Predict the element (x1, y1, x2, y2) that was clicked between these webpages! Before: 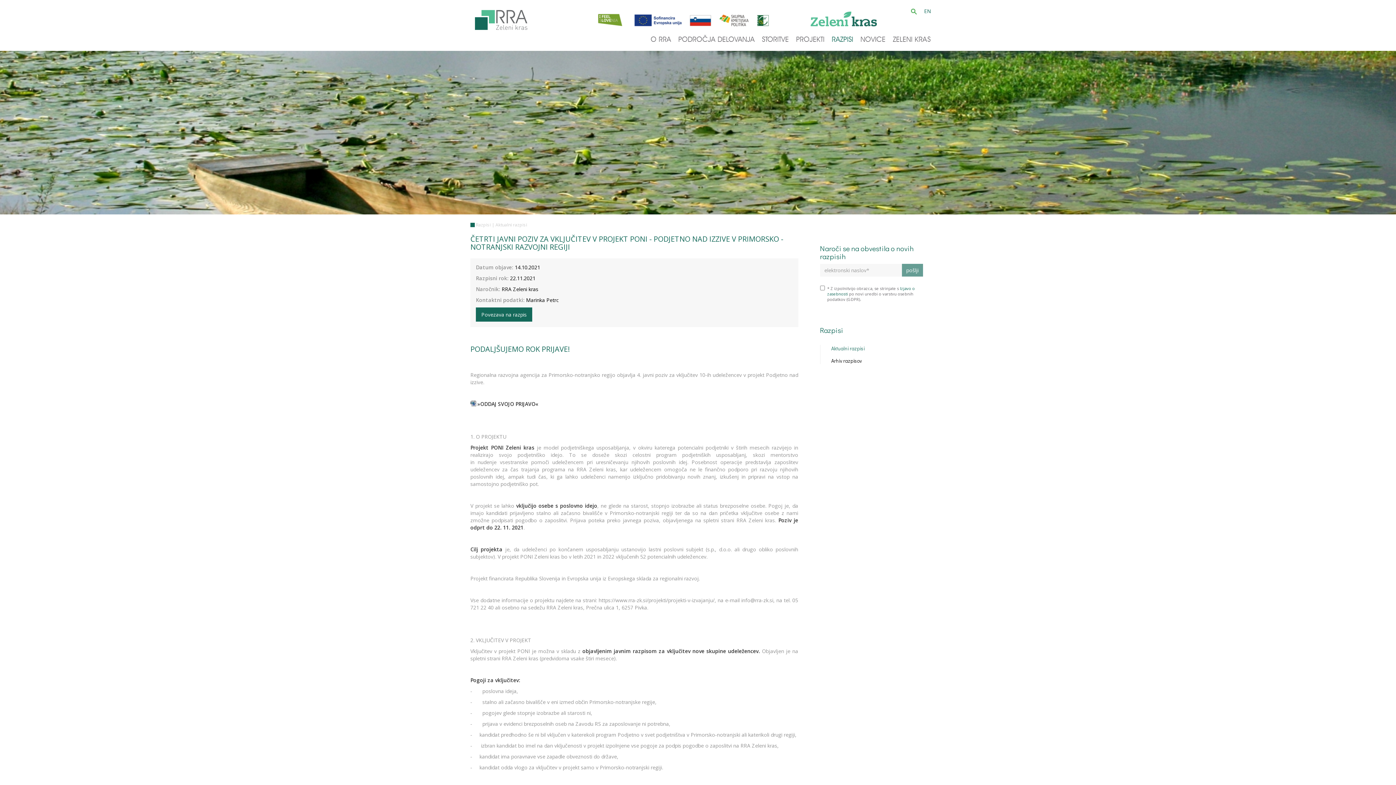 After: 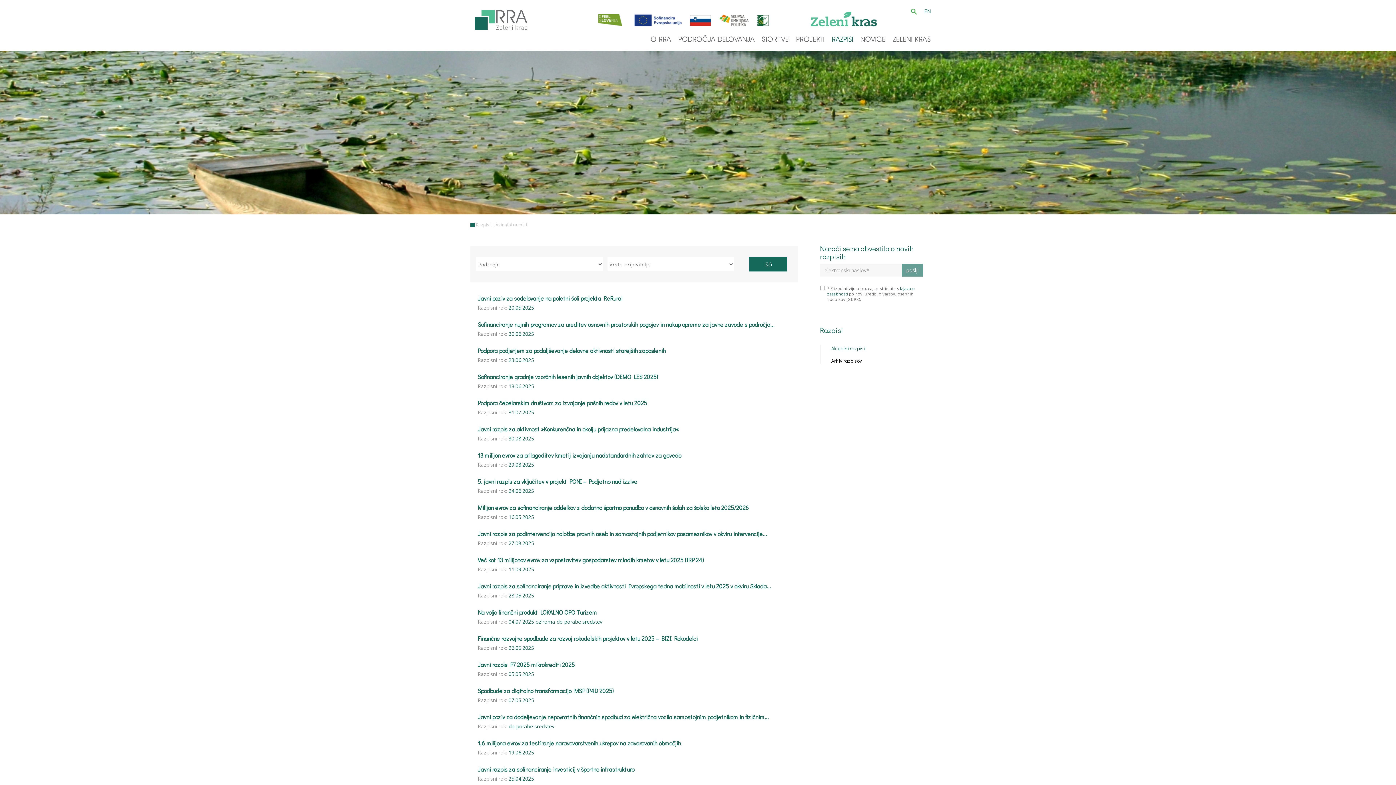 Action: label: Aktualni razpisi bbox: (831, 345, 925, 352)